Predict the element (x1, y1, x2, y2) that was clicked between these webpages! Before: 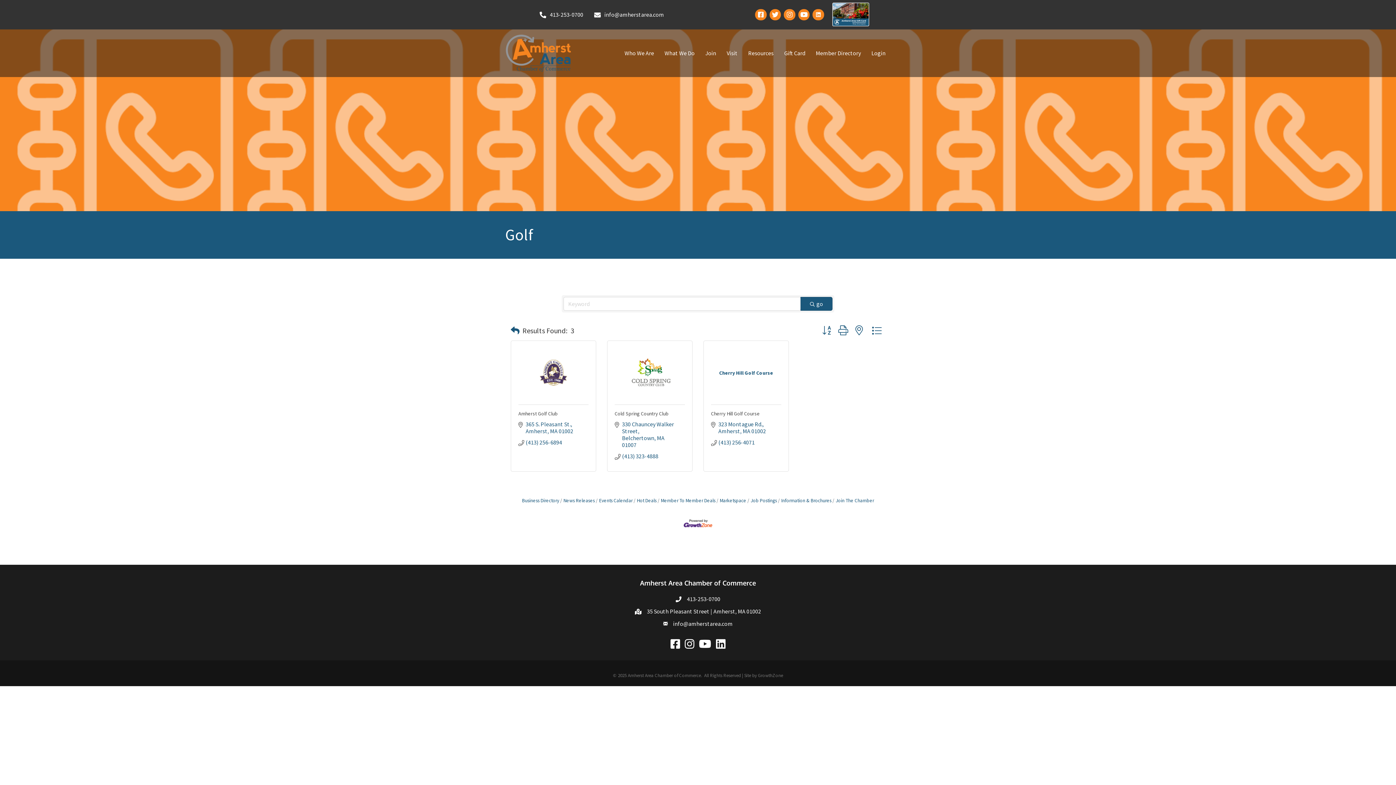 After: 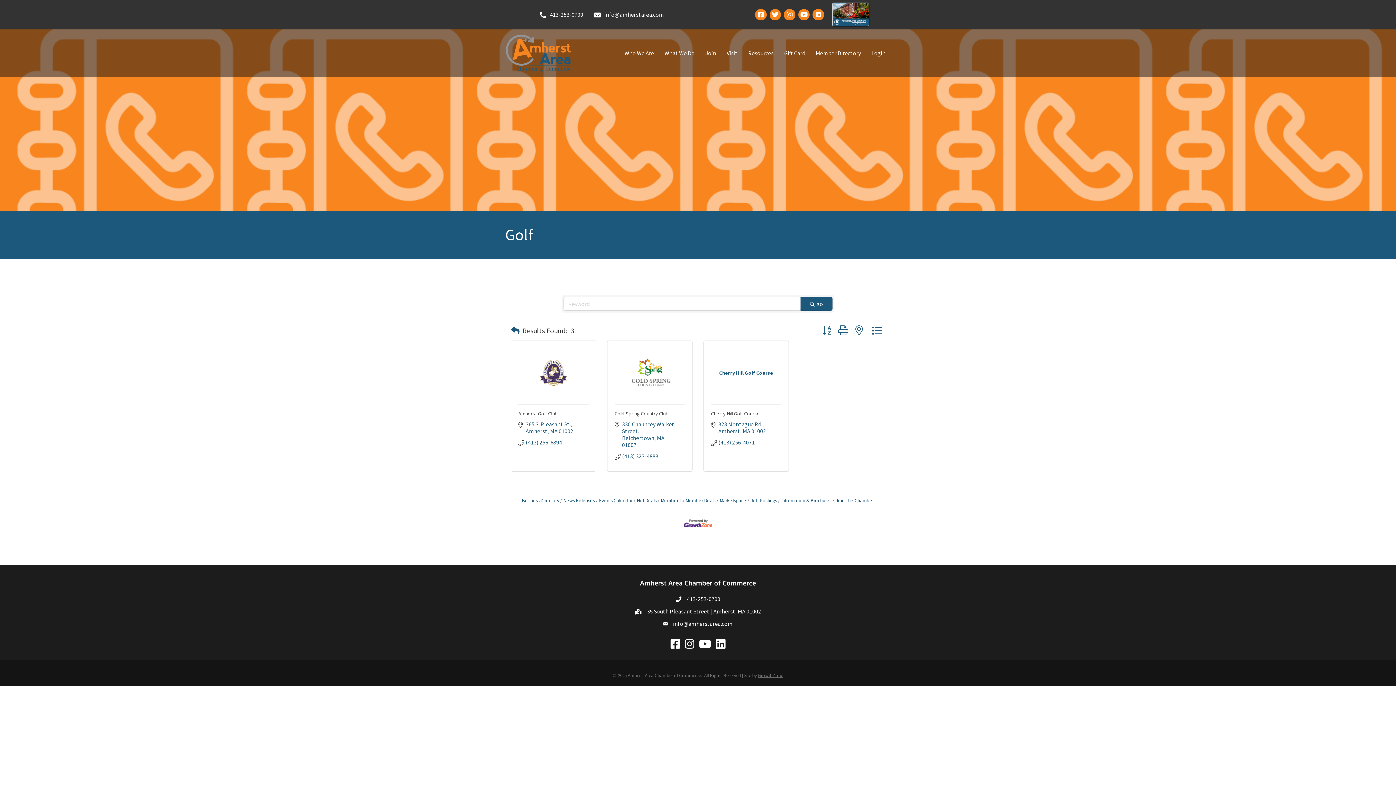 Action: bbox: (758, 672, 783, 678) label: GrowthZone